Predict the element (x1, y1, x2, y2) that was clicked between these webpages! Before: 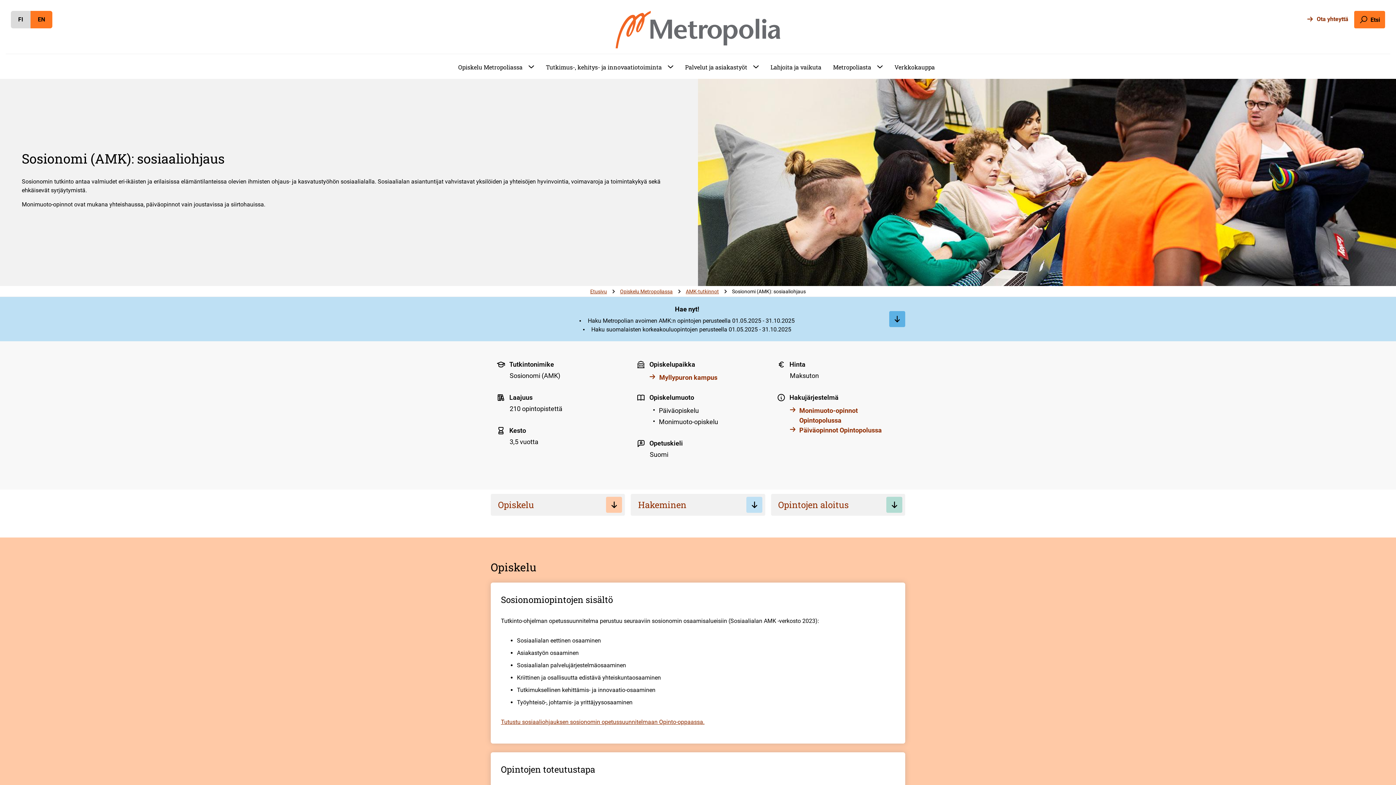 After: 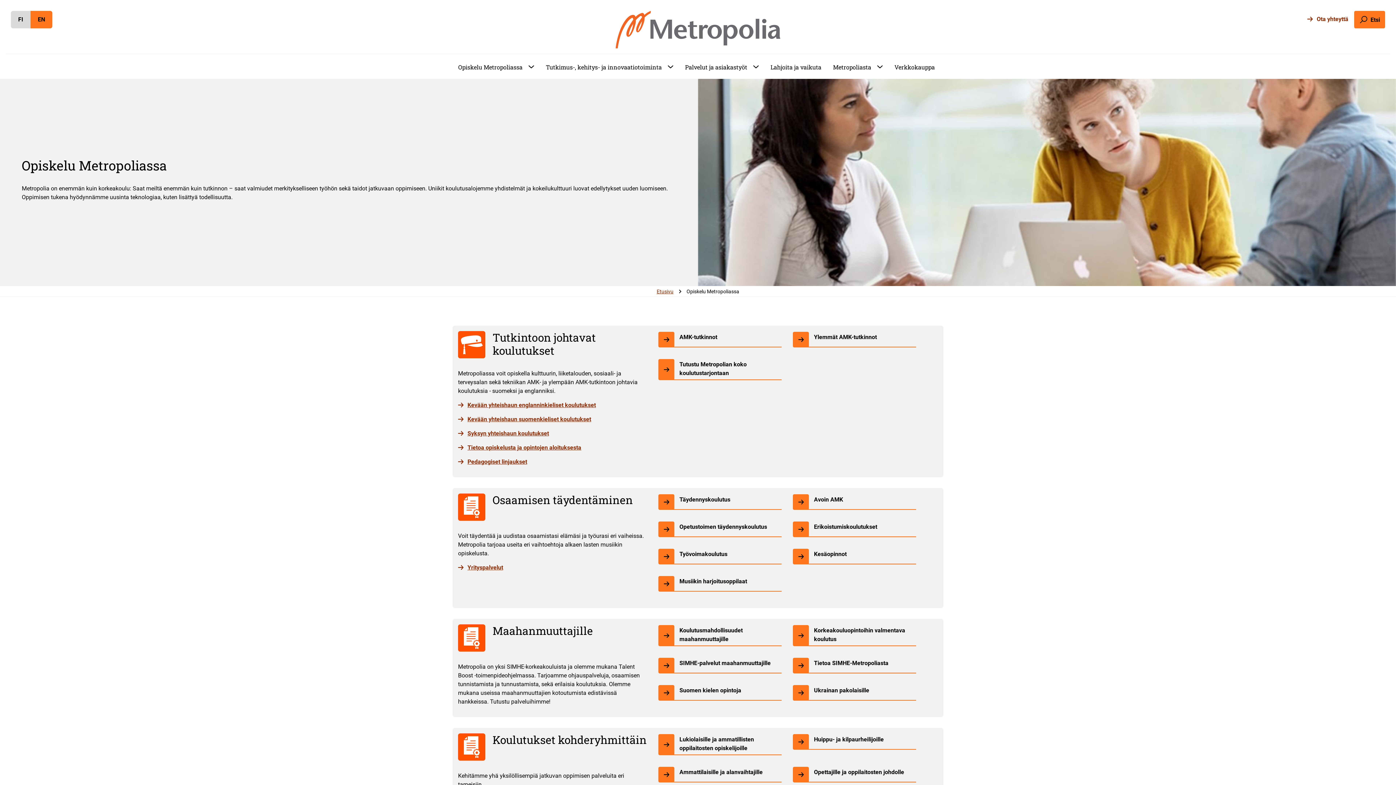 Action: label: Opiskelu Metropoliassa bbox: (620, 288, 672, 294)